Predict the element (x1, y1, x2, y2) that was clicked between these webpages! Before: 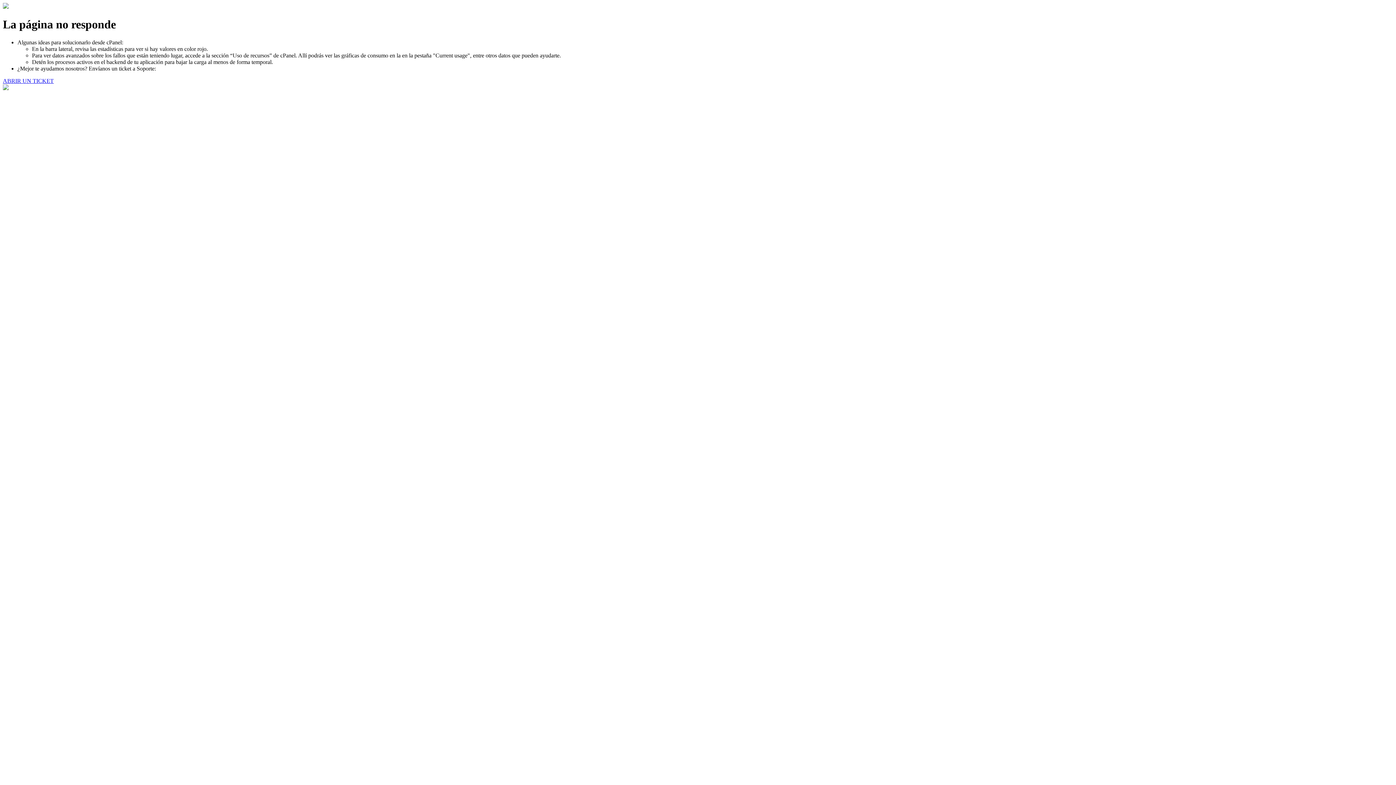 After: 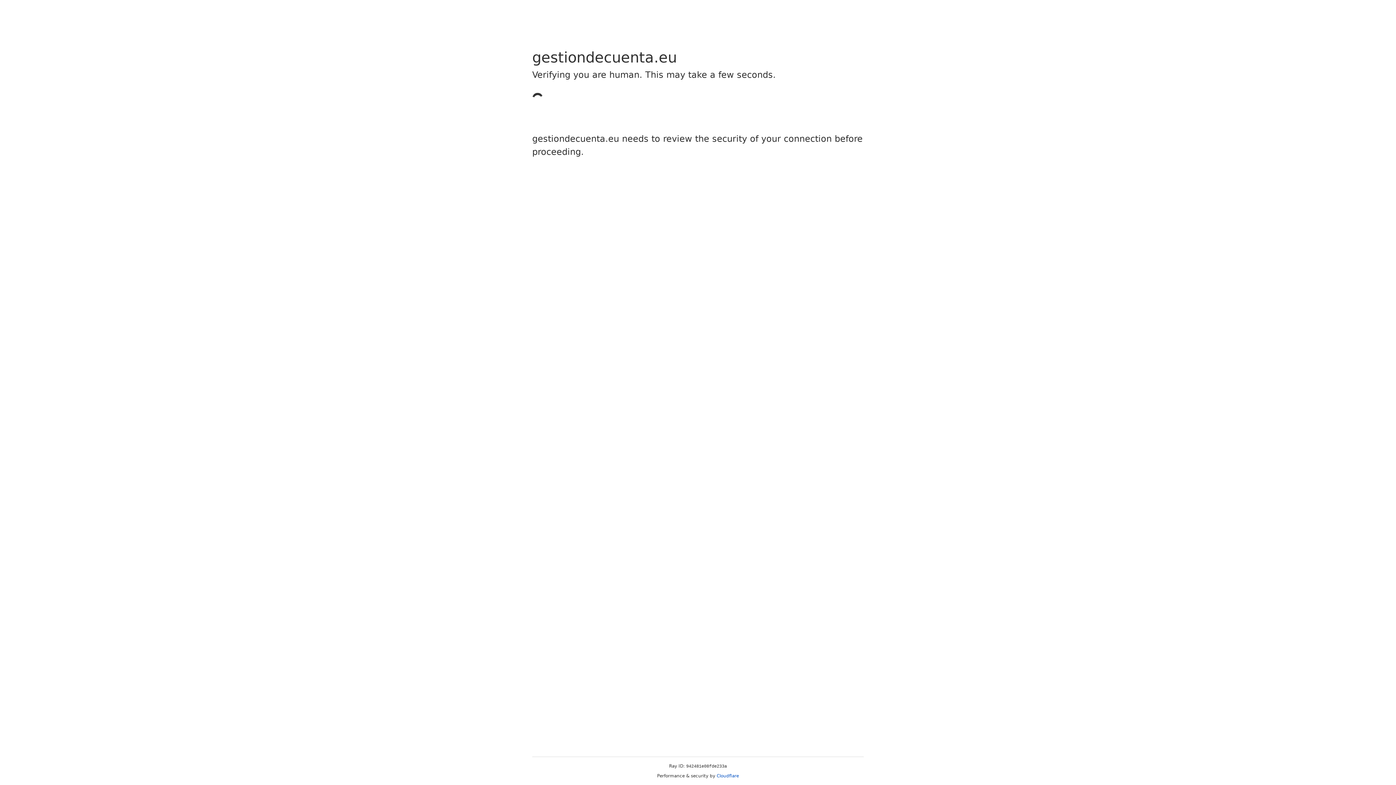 Action: bbox: (2, 77, 53, 83) label: ABRIR UN TICKET